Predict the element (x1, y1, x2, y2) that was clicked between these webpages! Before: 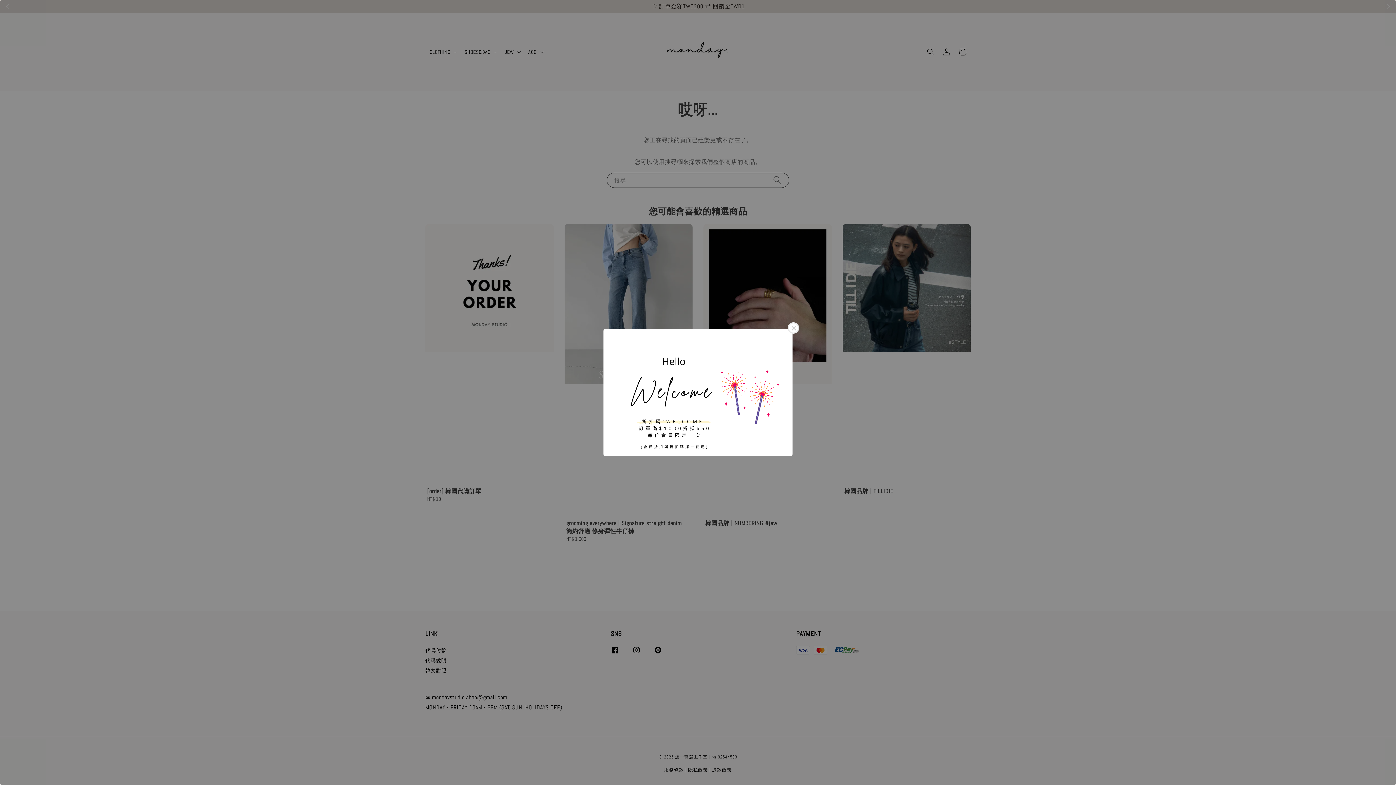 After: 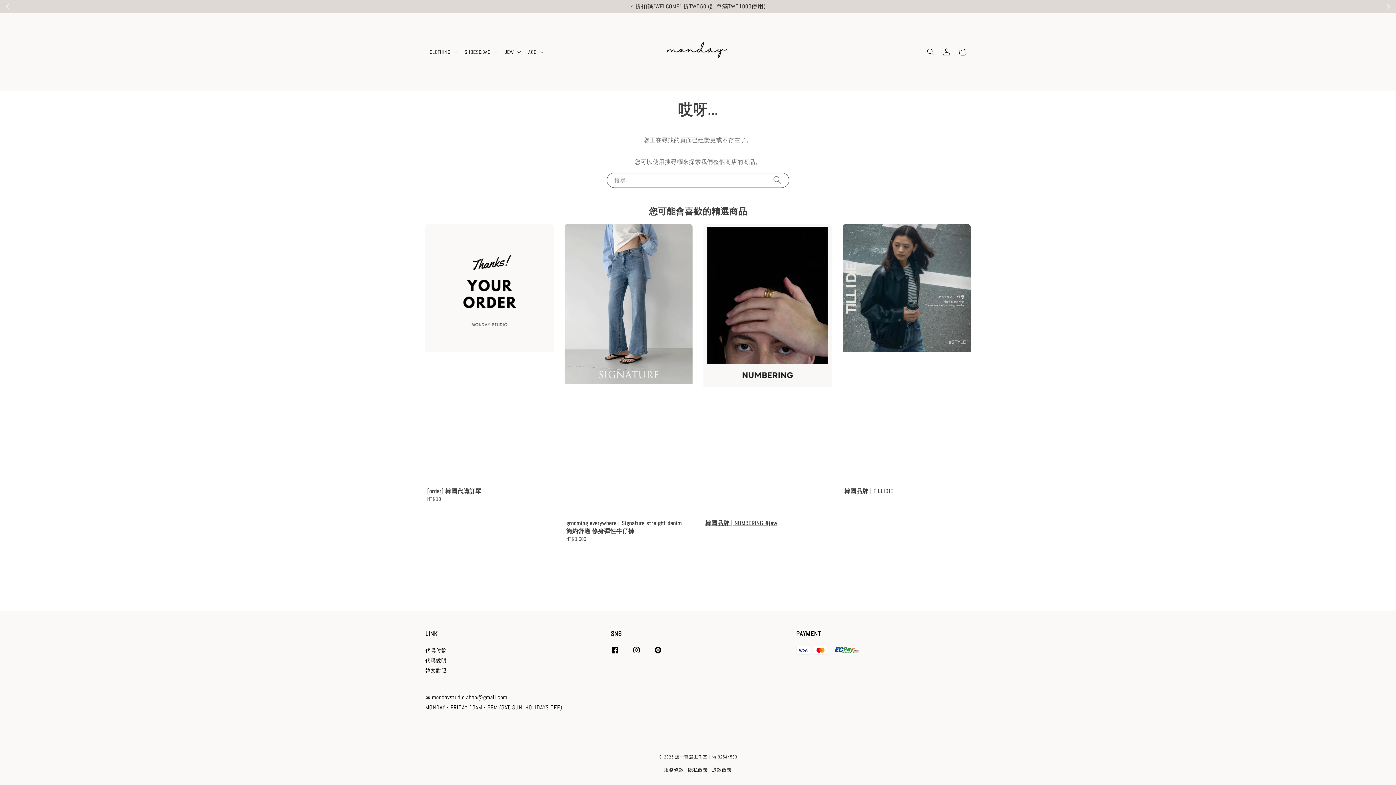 Action: bbox: (788, 322, 799, 333)